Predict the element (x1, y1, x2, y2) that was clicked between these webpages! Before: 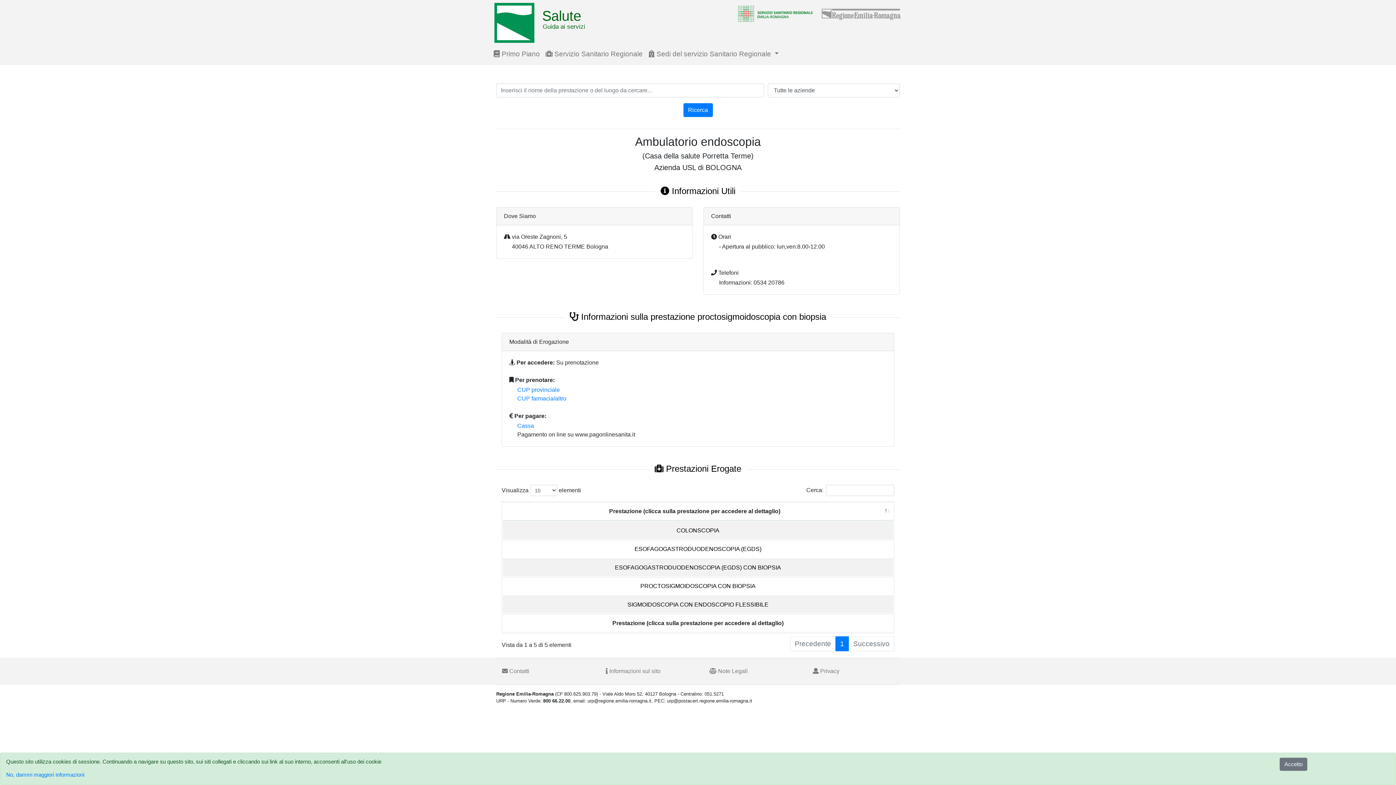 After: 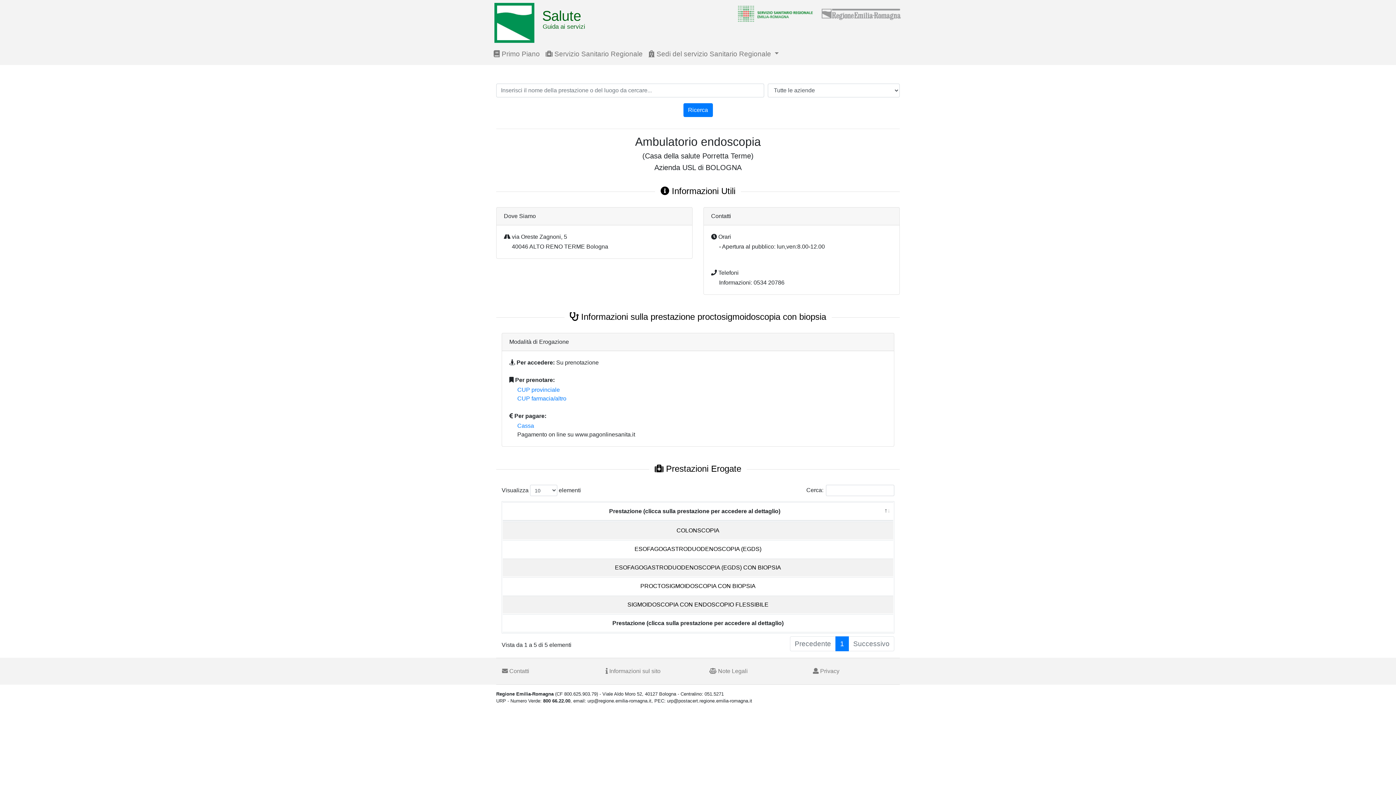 Action: label:  Note Legali bbox: (703, 664, 796, 678)